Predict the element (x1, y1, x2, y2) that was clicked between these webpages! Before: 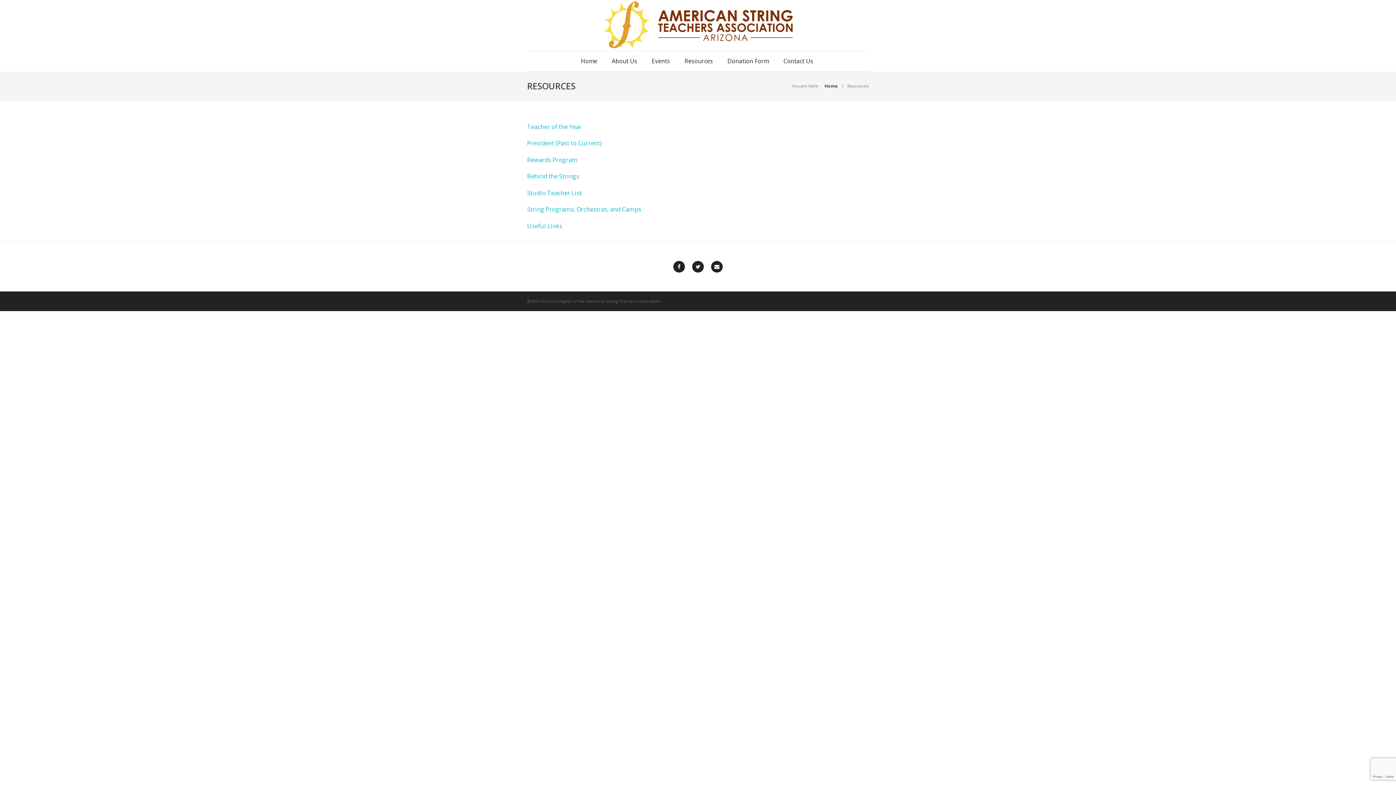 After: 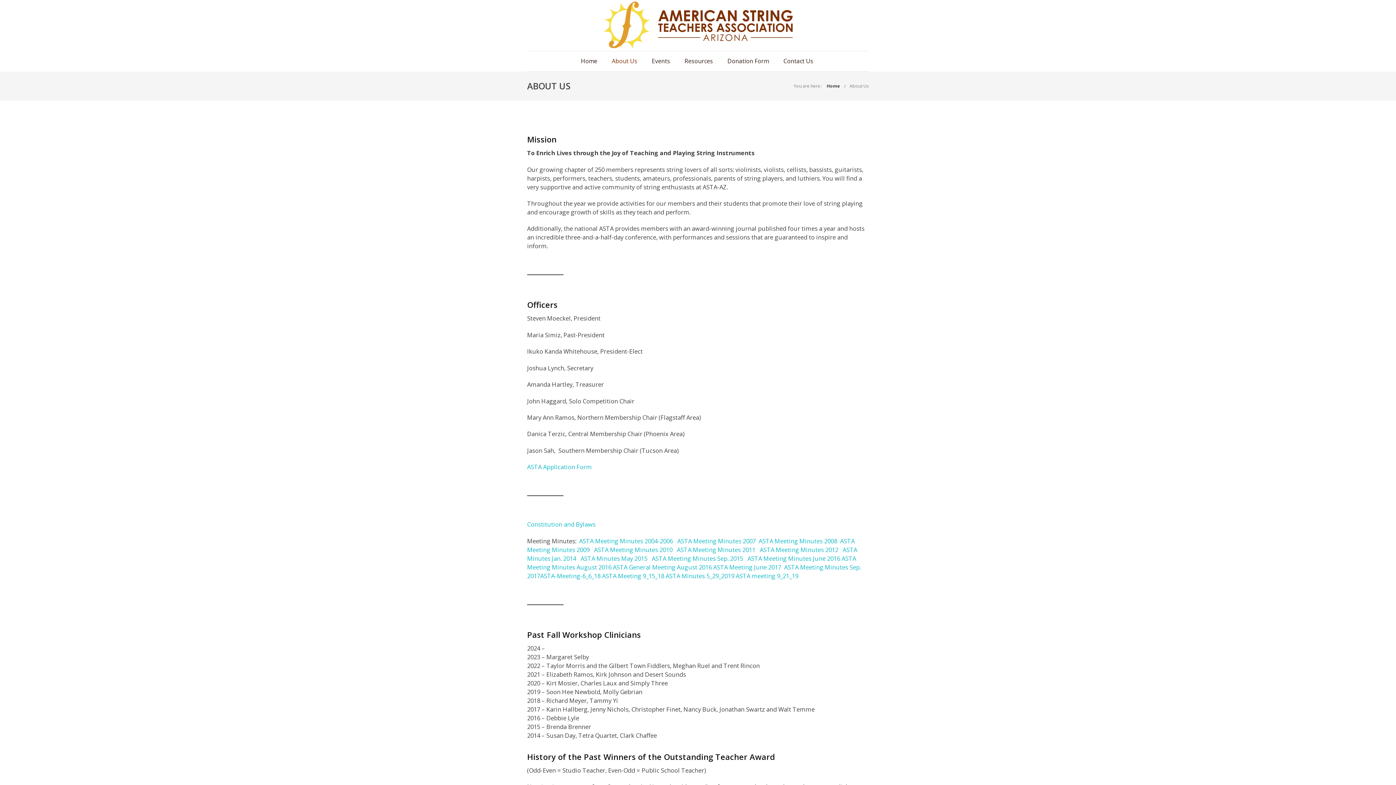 Action: label: About Us bbox: (612, 51, 637, 71)